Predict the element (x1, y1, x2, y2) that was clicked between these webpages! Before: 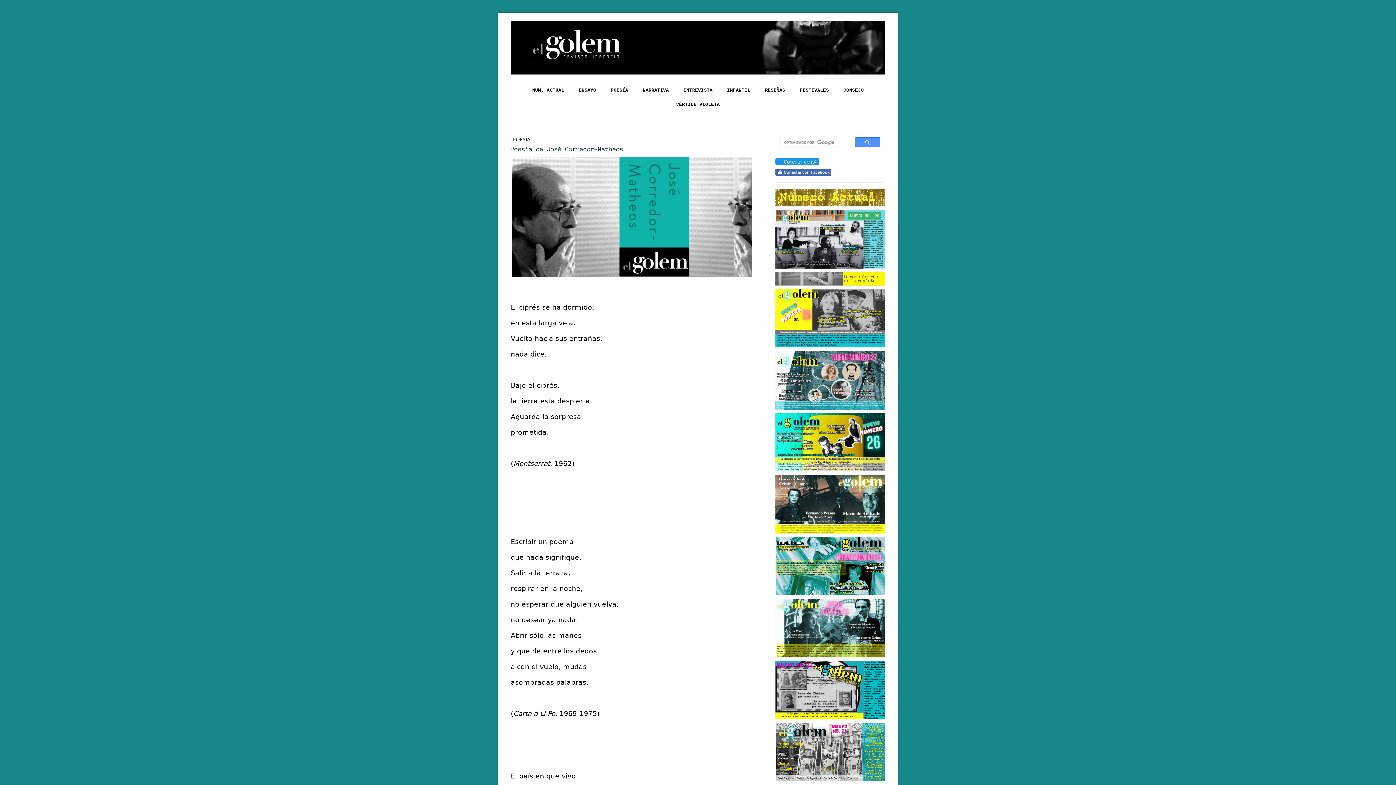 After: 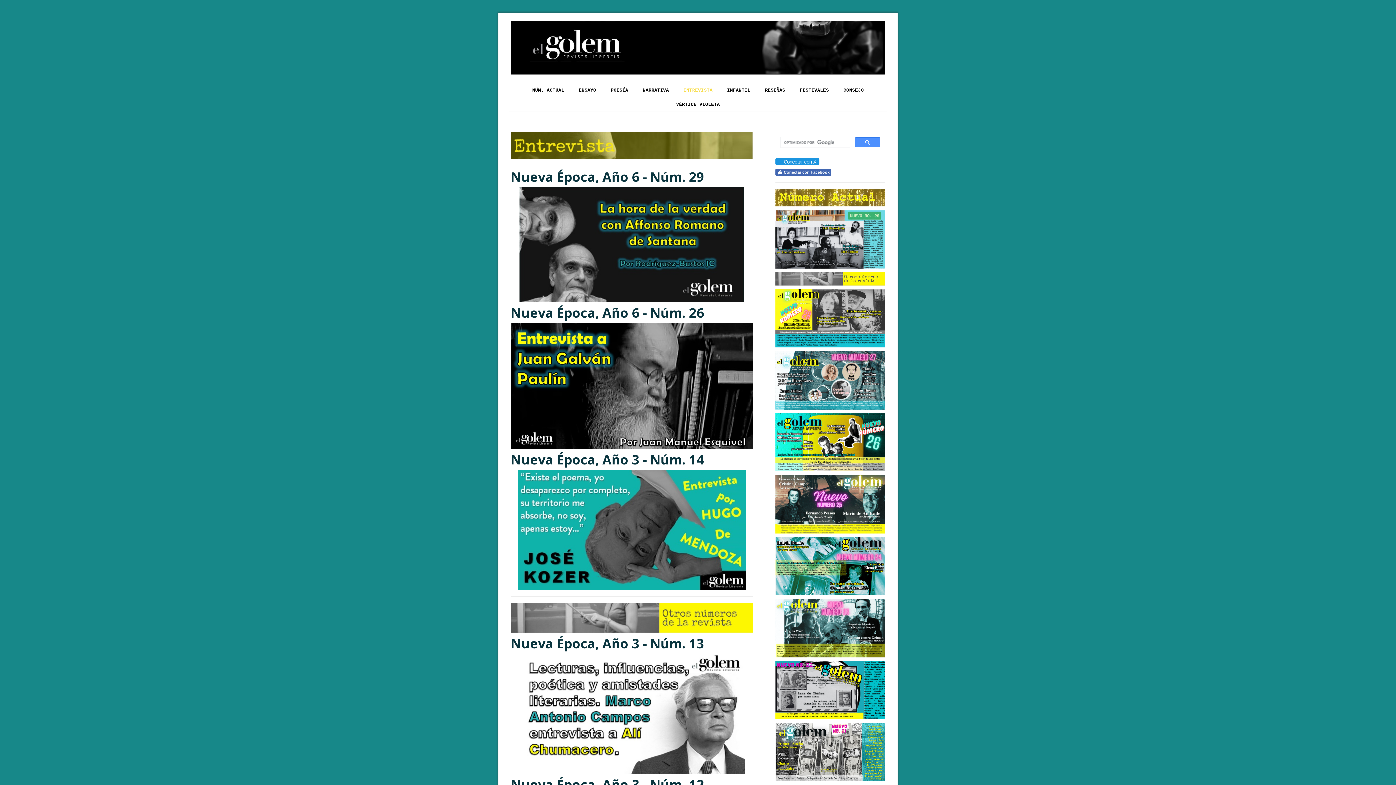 Action: label: ENTREVISTA bbox: (676, 83, 720, 97)